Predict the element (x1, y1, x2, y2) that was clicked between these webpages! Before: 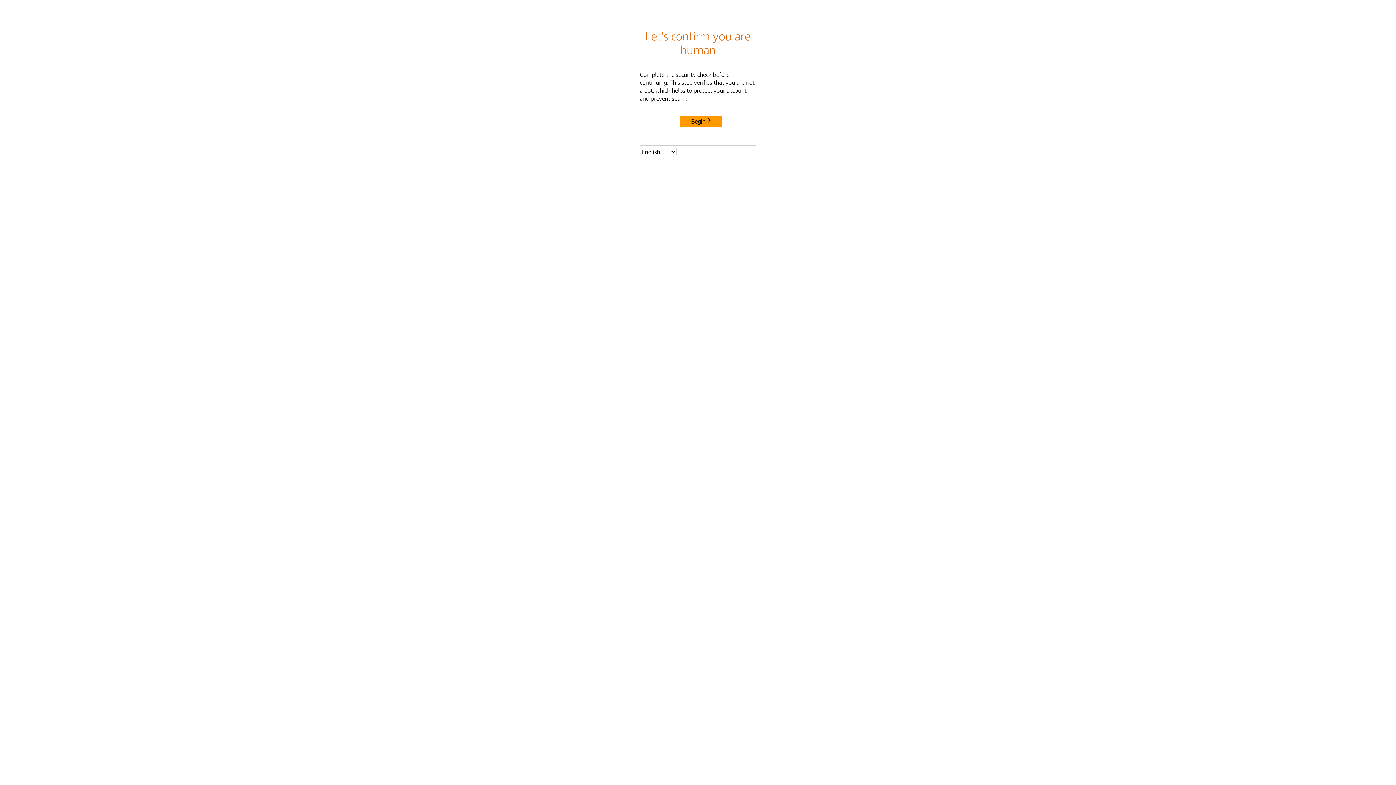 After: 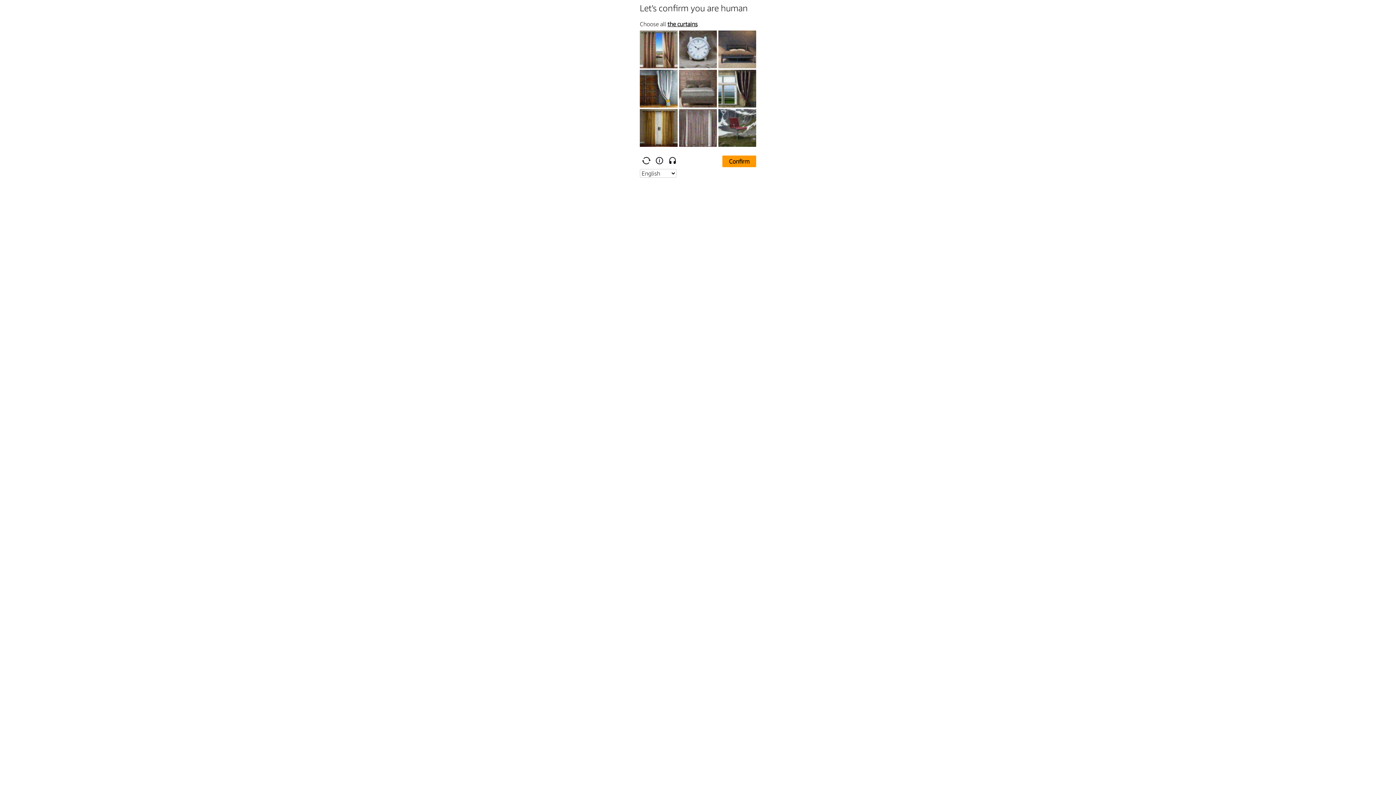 Action: bbox: (680, 115, 722, 127) label: Begin